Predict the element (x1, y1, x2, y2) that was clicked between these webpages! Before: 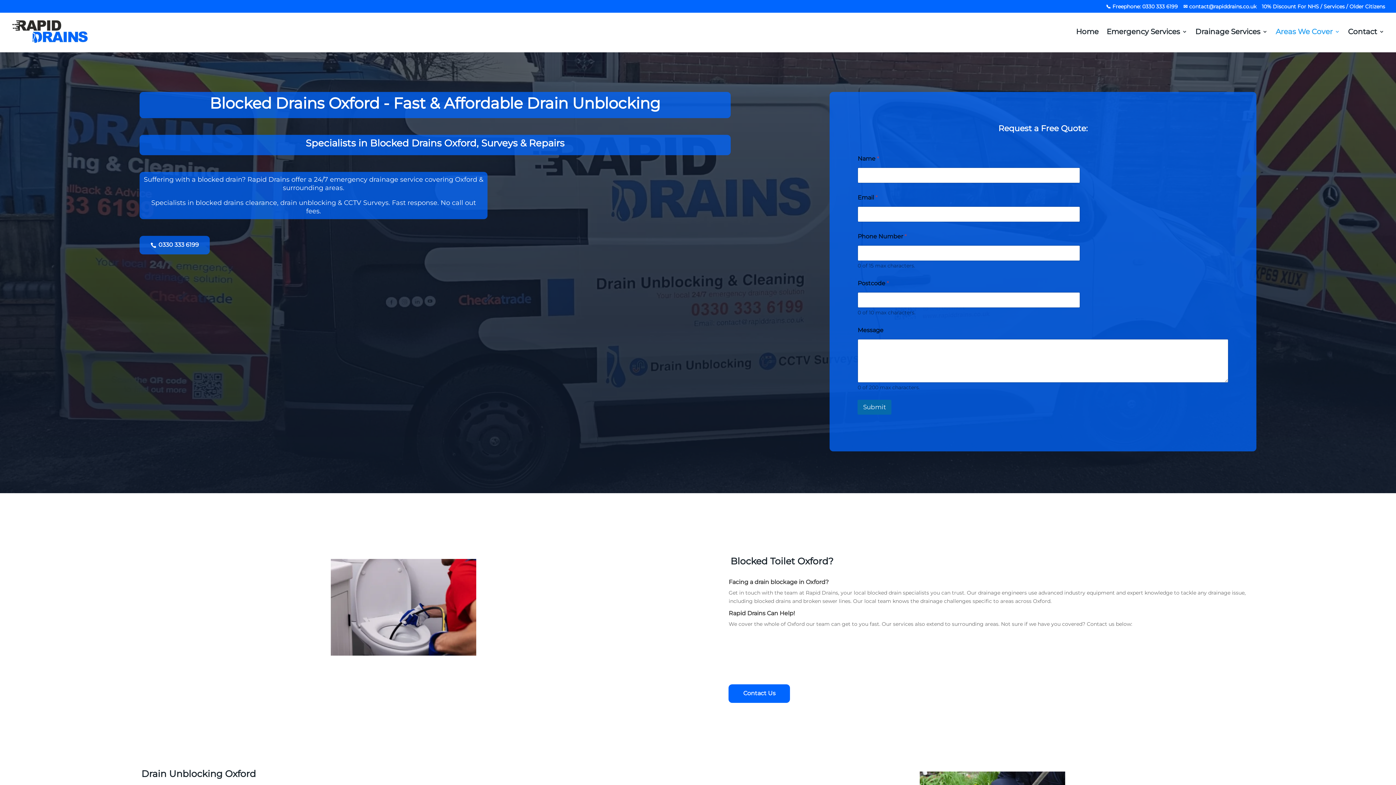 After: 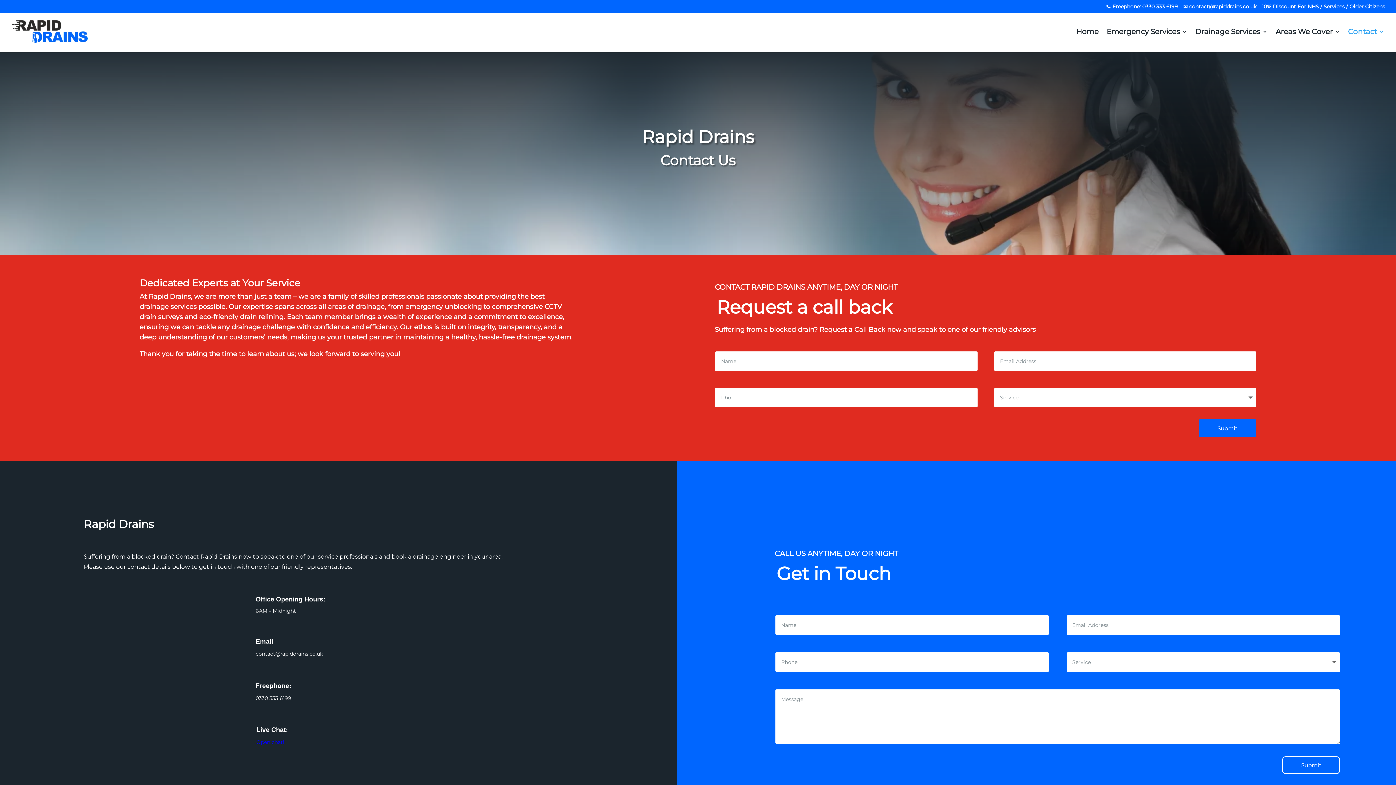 Action: label: Contact Us bbox: (728, 684, 790, 703)